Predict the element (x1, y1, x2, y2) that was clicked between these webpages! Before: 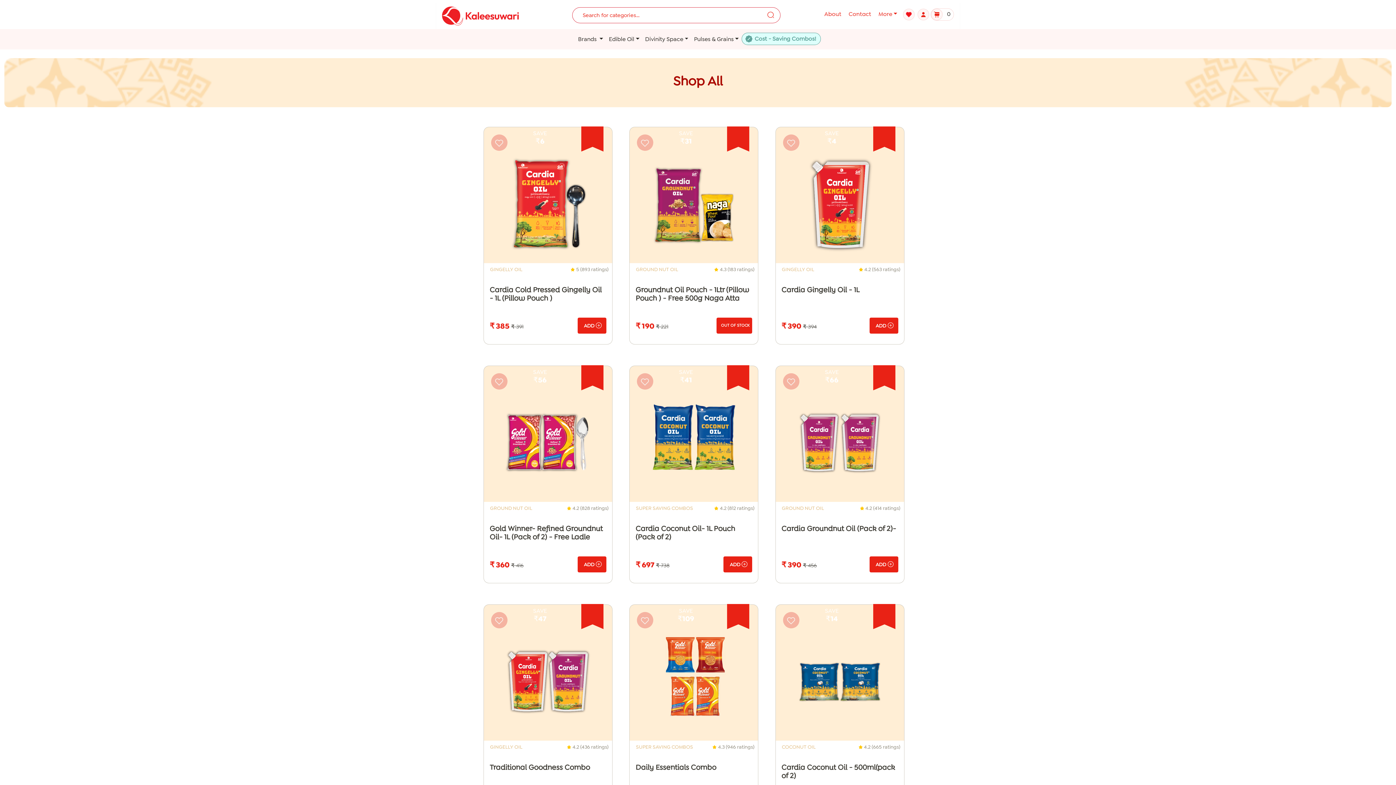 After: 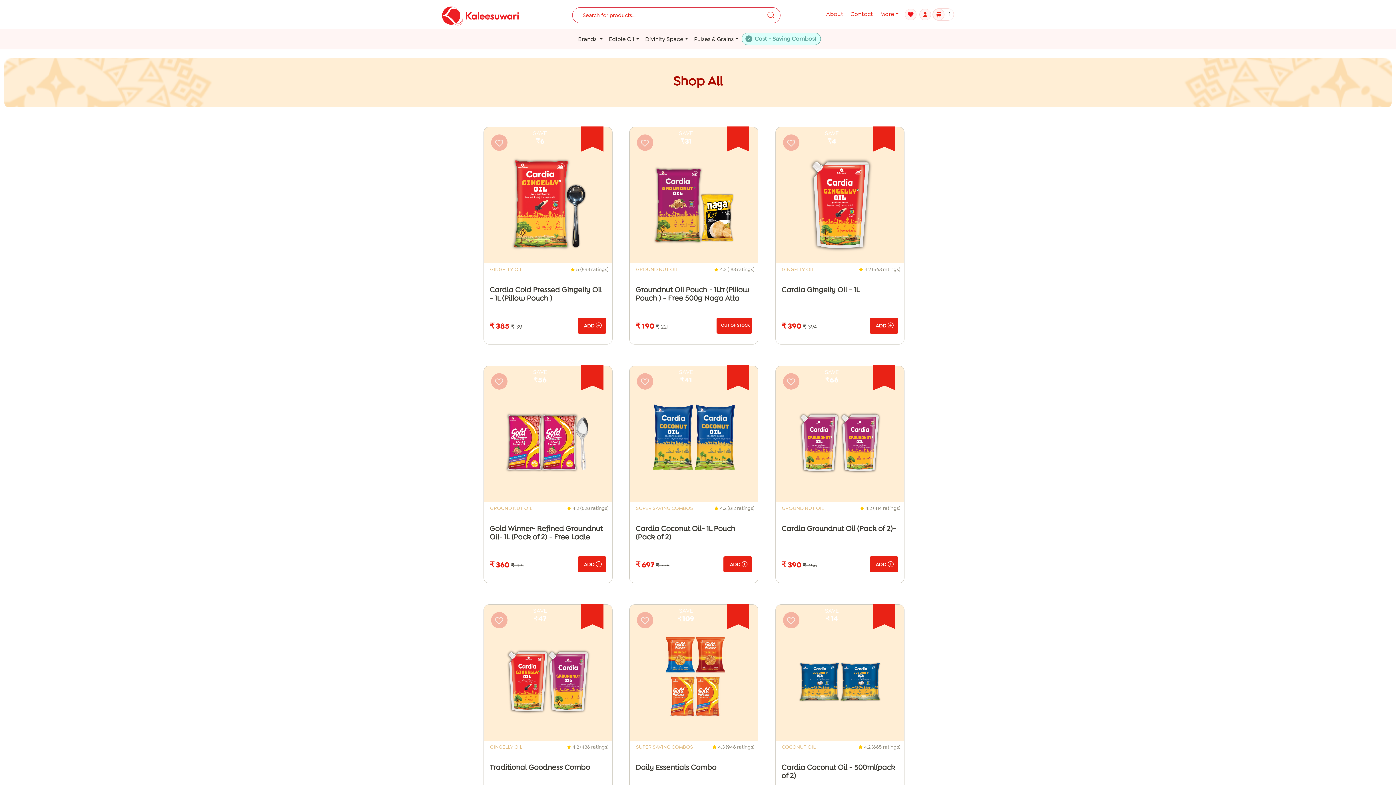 Action: label: ADD  bbox: (582, 558, 604, 570)